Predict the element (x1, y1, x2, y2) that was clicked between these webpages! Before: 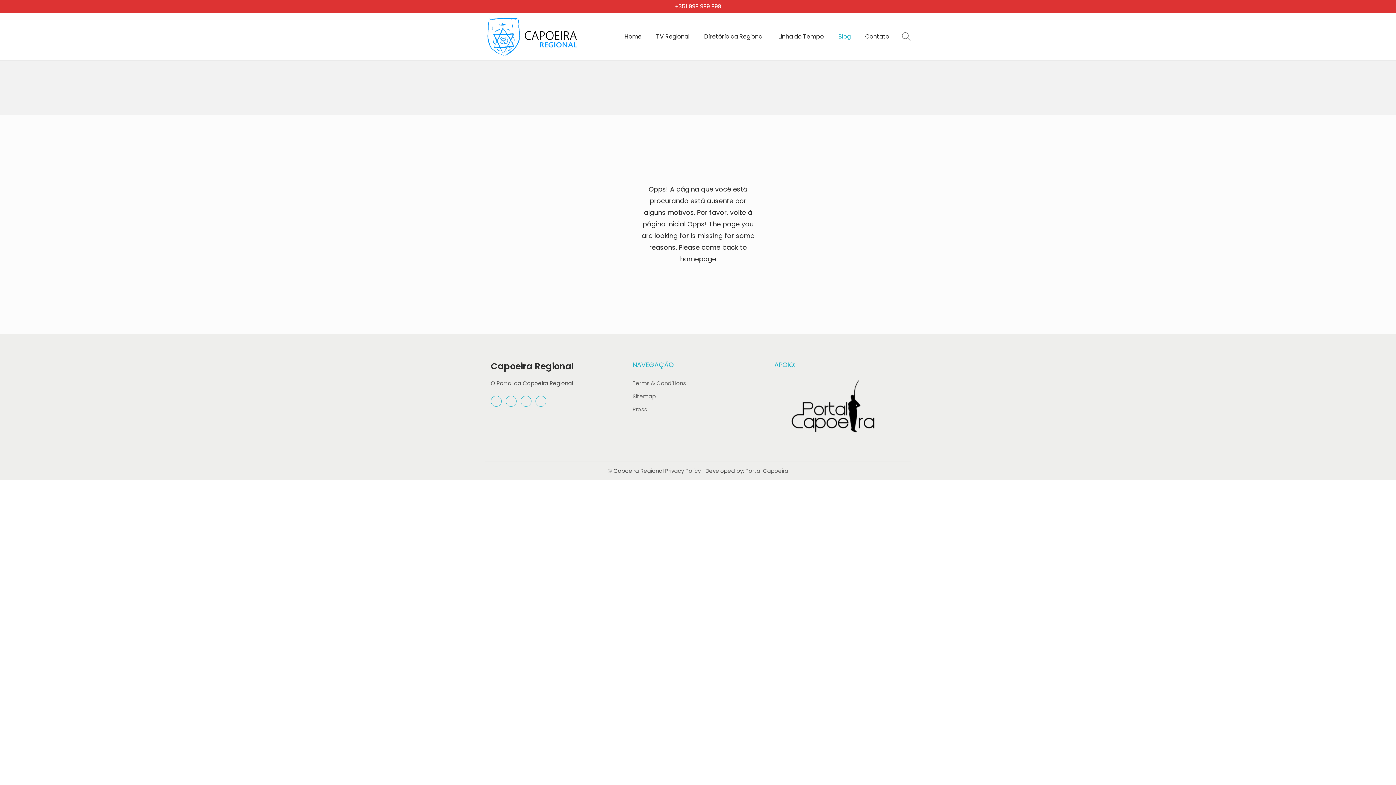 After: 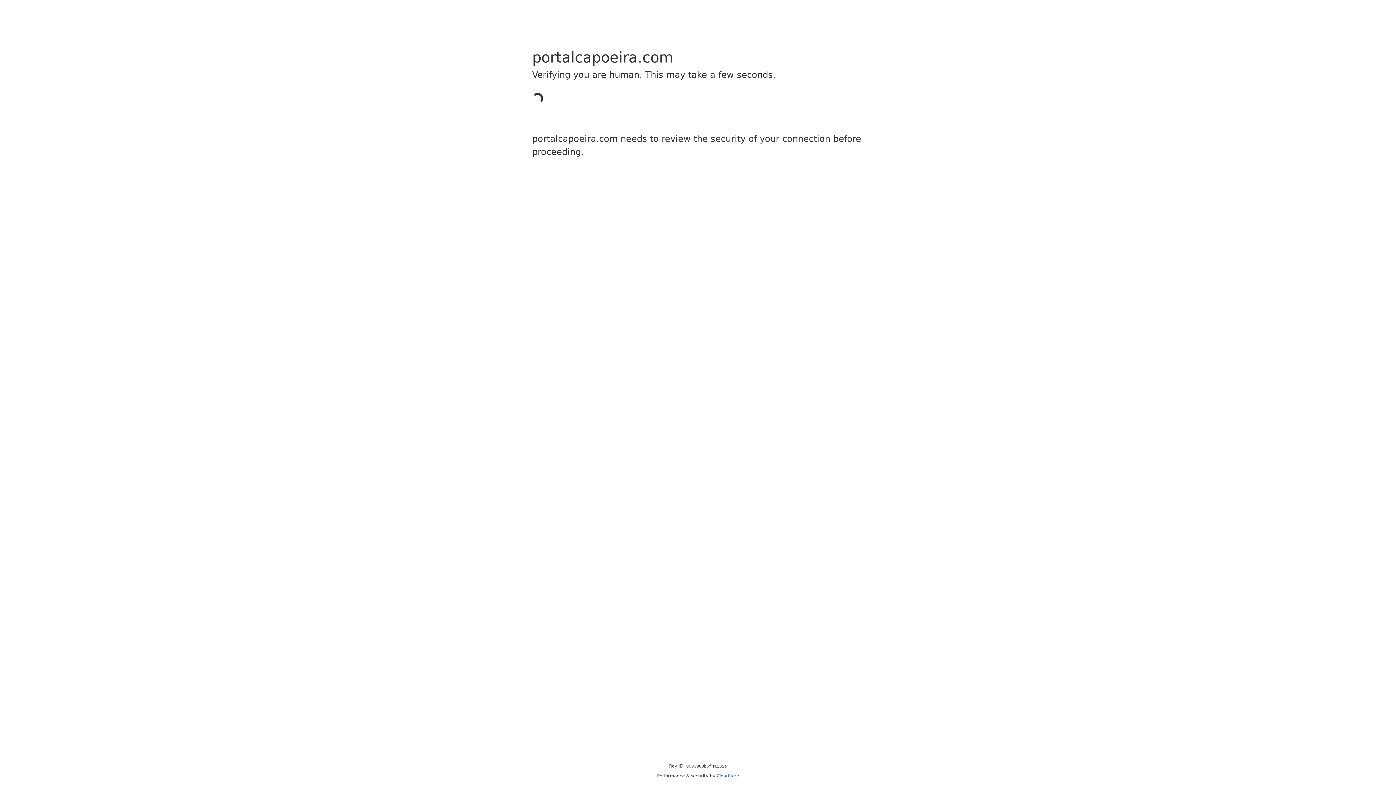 Action: bbox: (774, 402, 892, 409)